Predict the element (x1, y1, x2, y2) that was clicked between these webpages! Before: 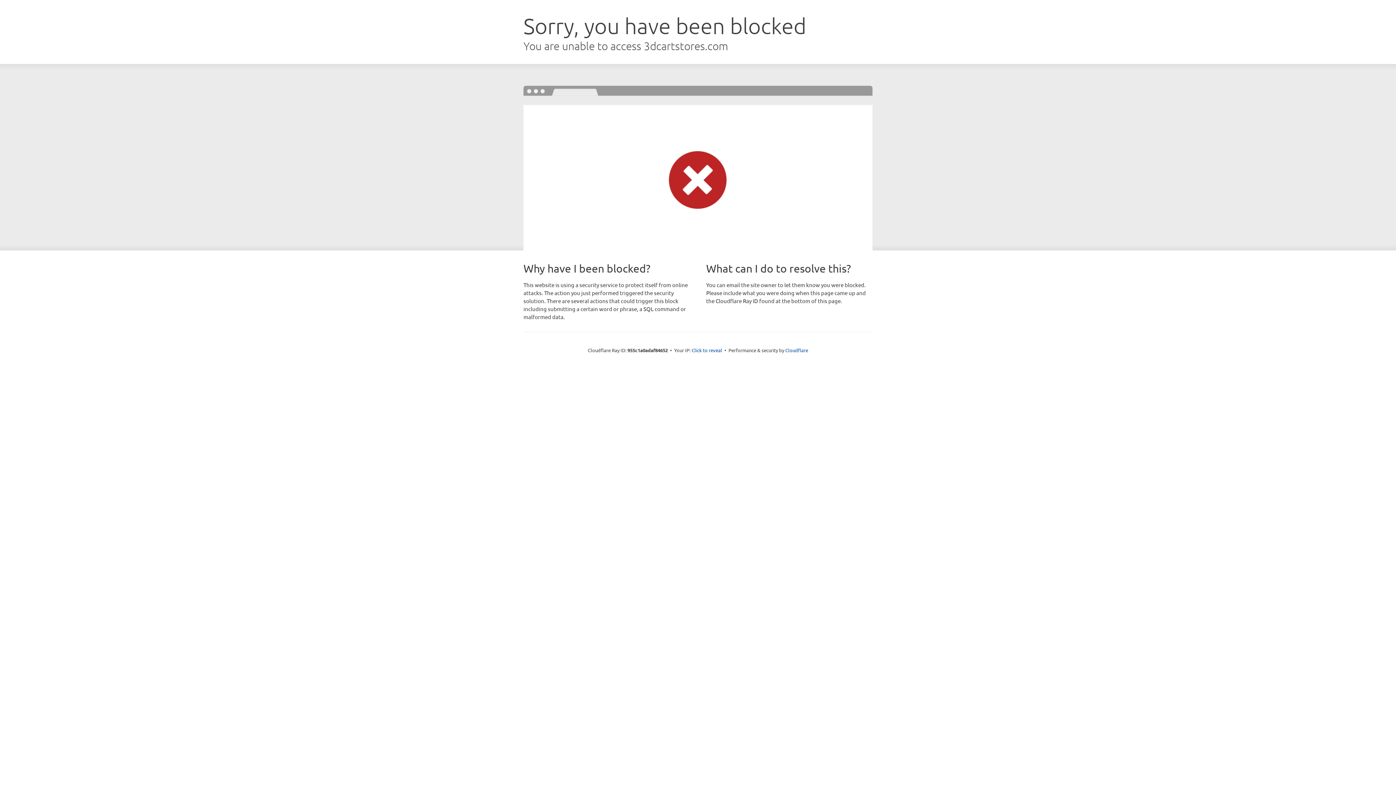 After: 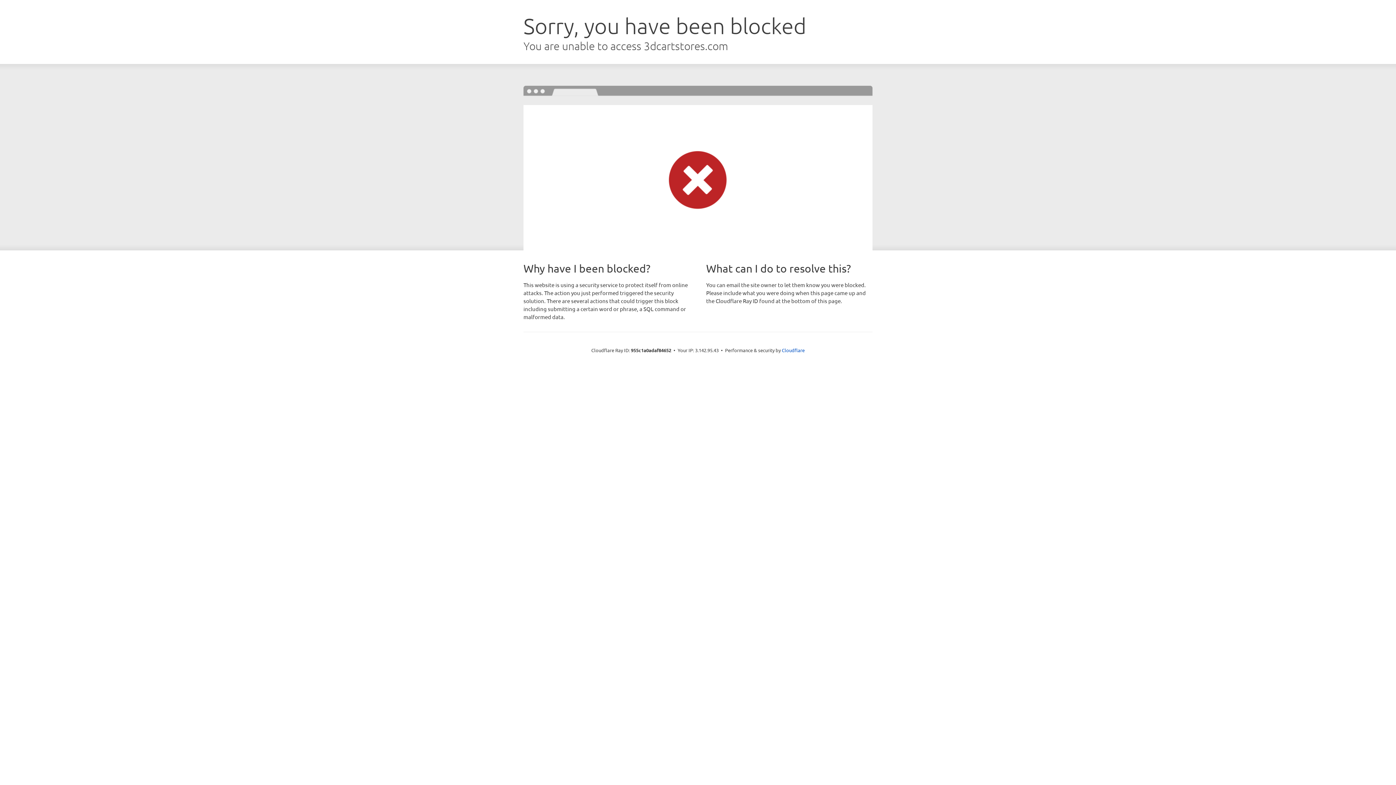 Action: label: Click to reveal bbox: (691, 346, 722, 353)